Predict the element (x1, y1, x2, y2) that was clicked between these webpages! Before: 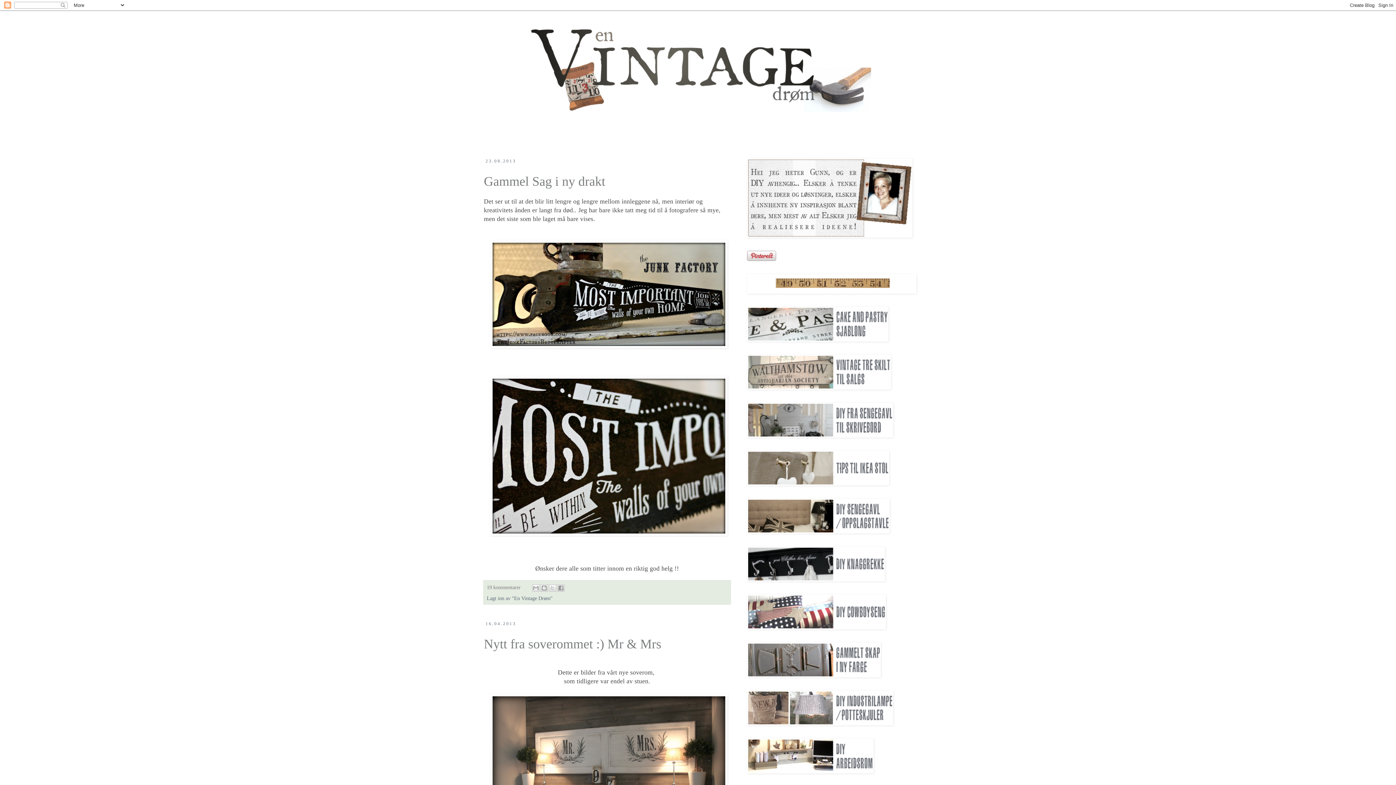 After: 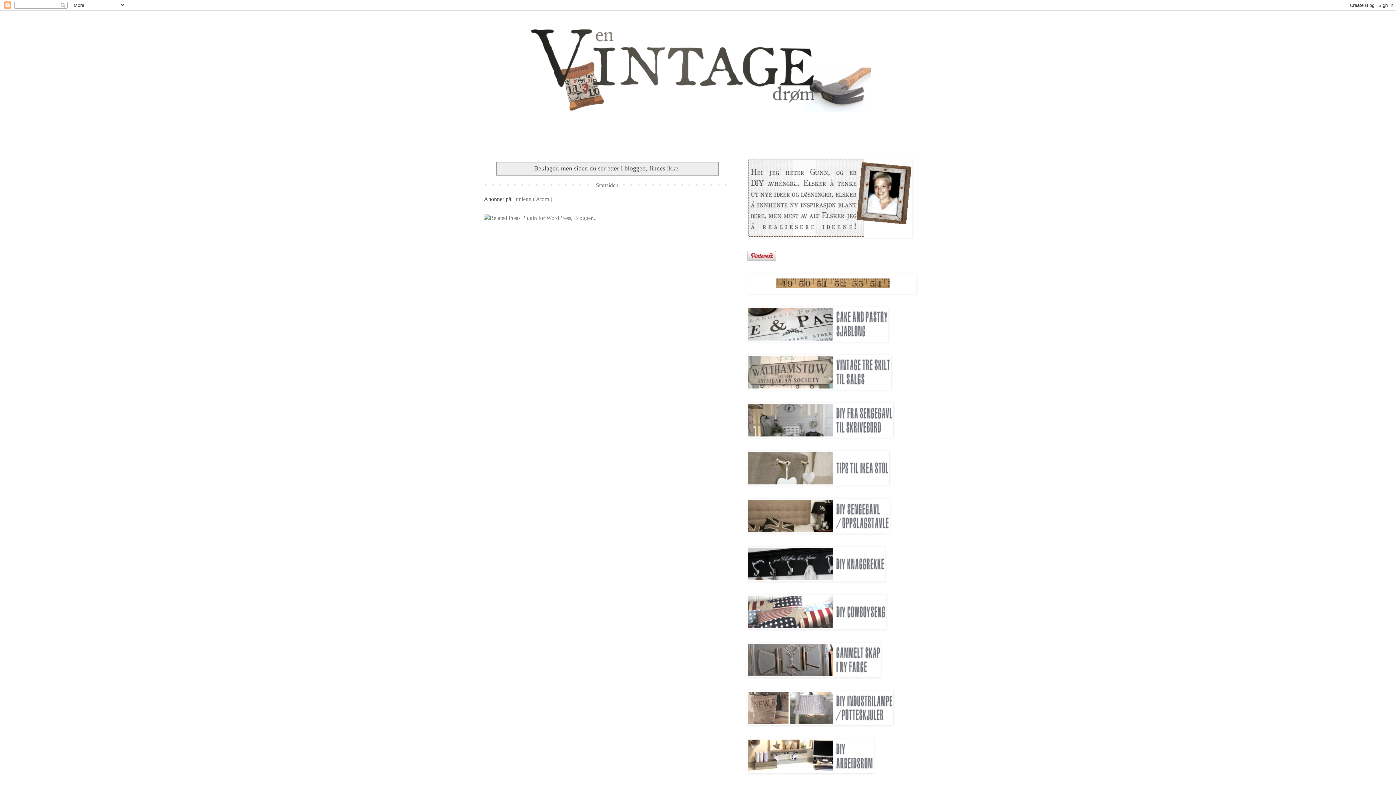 Action: bbox: (747, 336, 888, 342)